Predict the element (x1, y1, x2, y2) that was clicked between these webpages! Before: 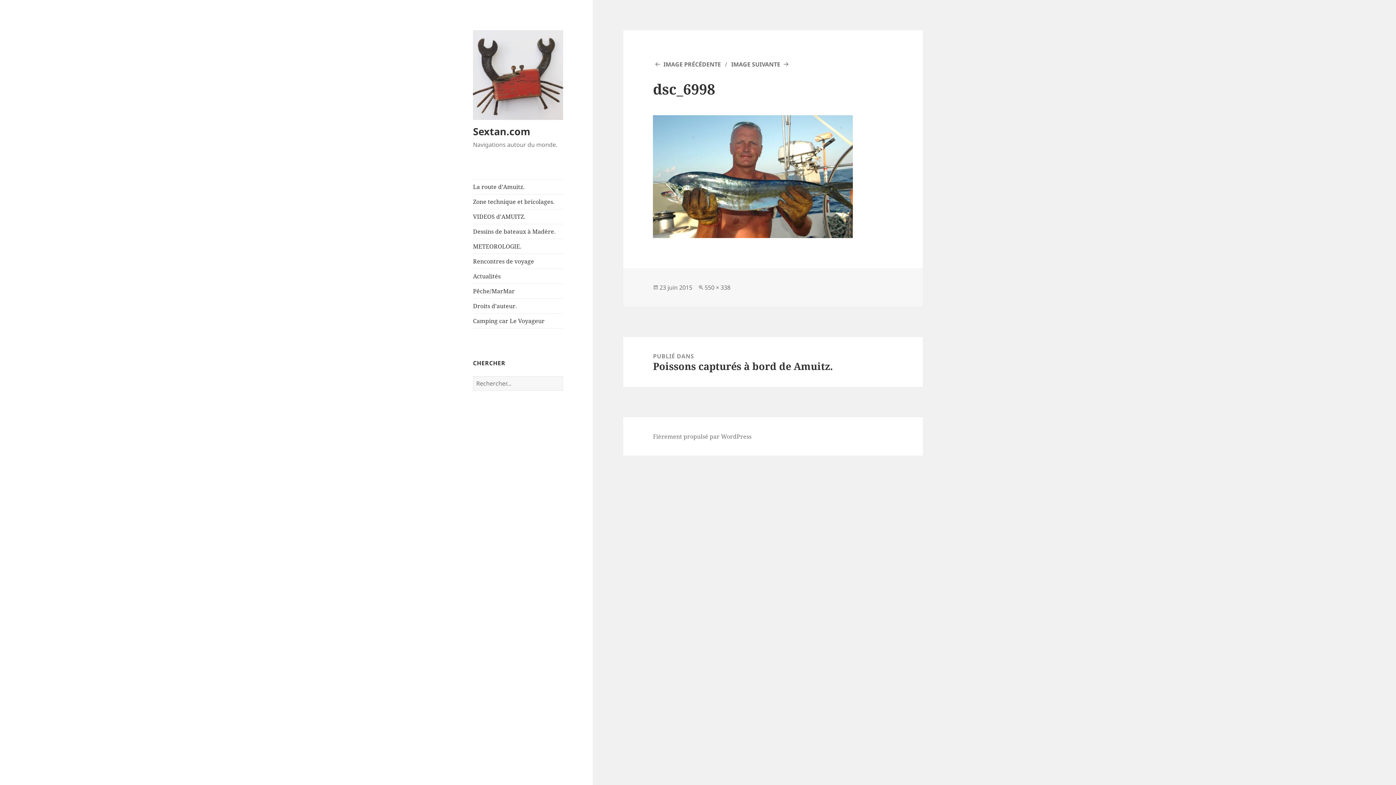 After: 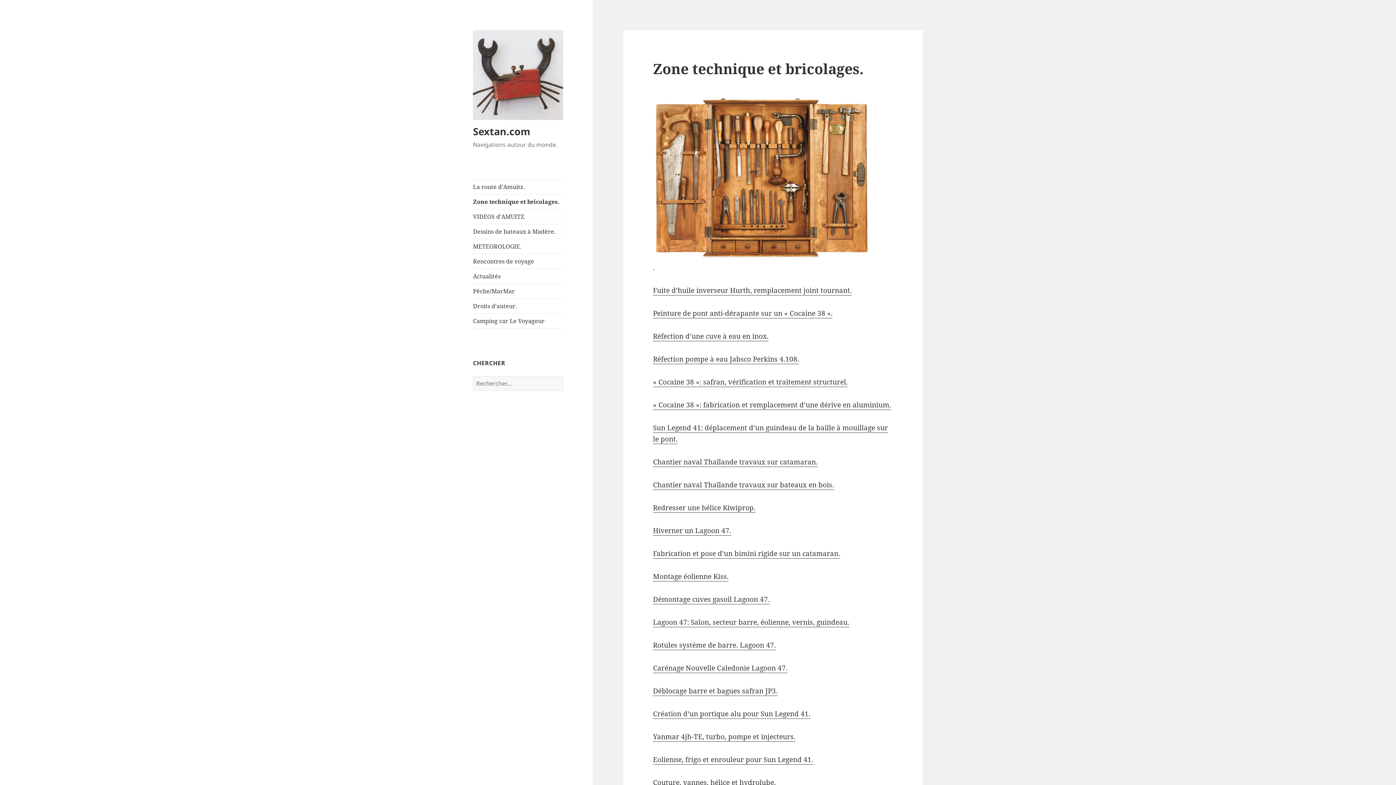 Action: bbox: (473, 194, 563, 209) label: Zone technique et bricolages.